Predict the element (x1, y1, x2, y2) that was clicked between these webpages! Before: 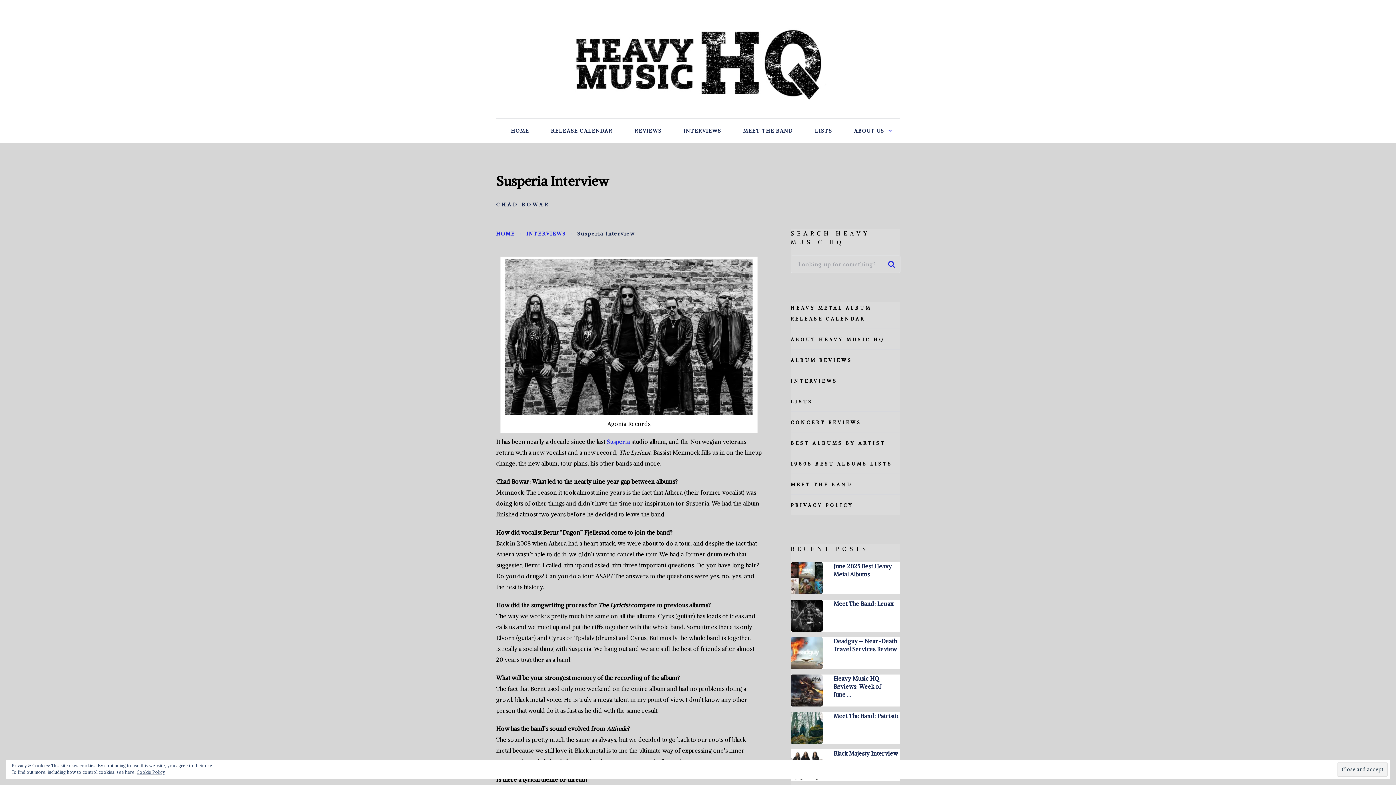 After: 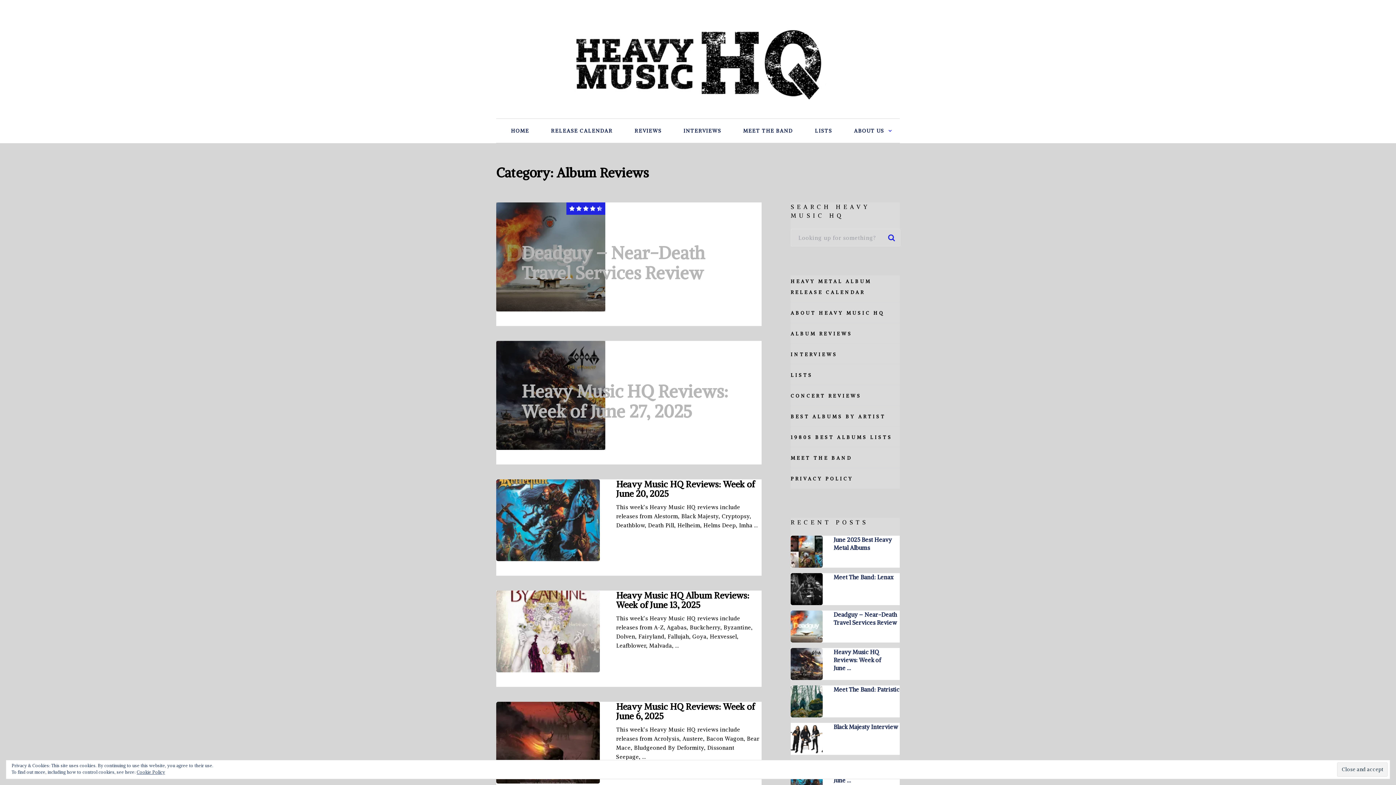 Action: label: REVIEWS bbox: (634, 118, 661, 142)